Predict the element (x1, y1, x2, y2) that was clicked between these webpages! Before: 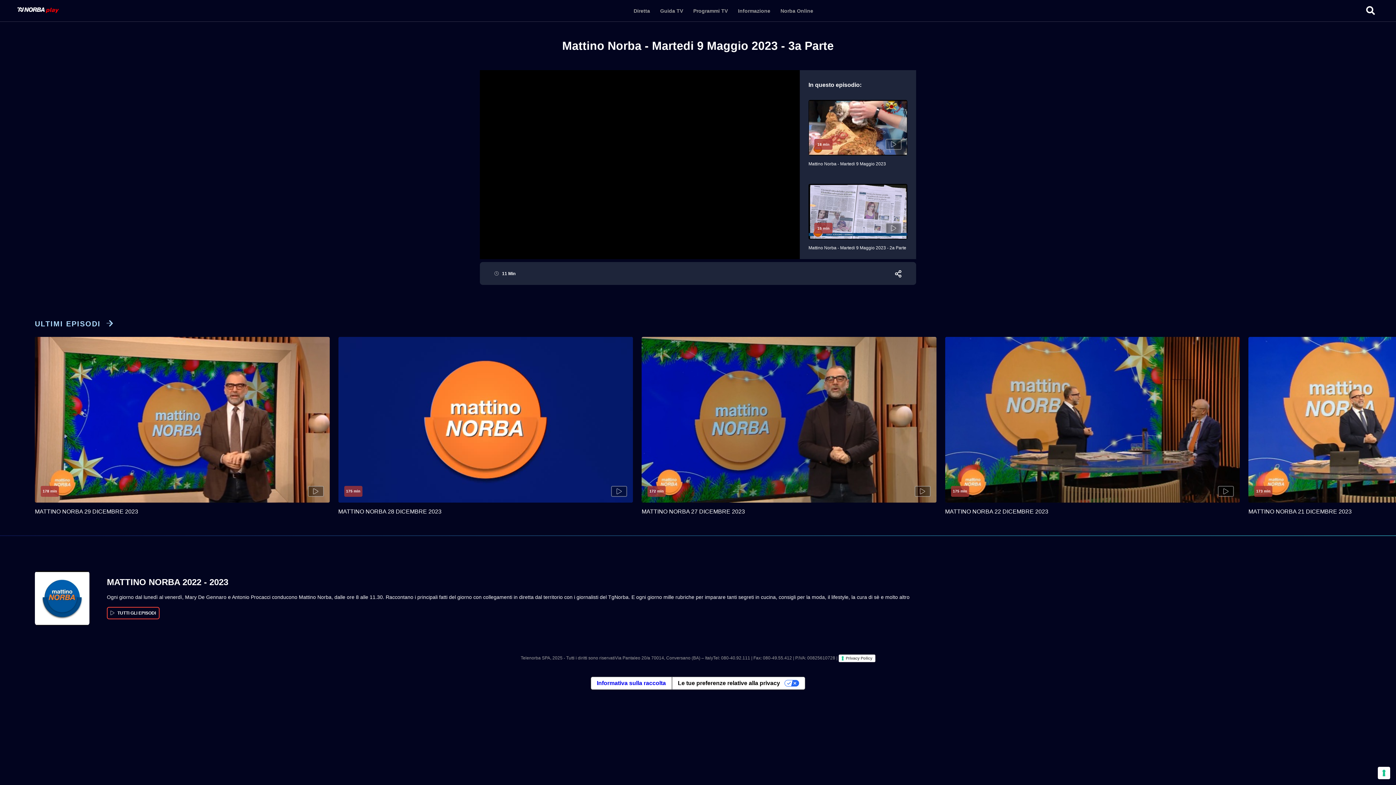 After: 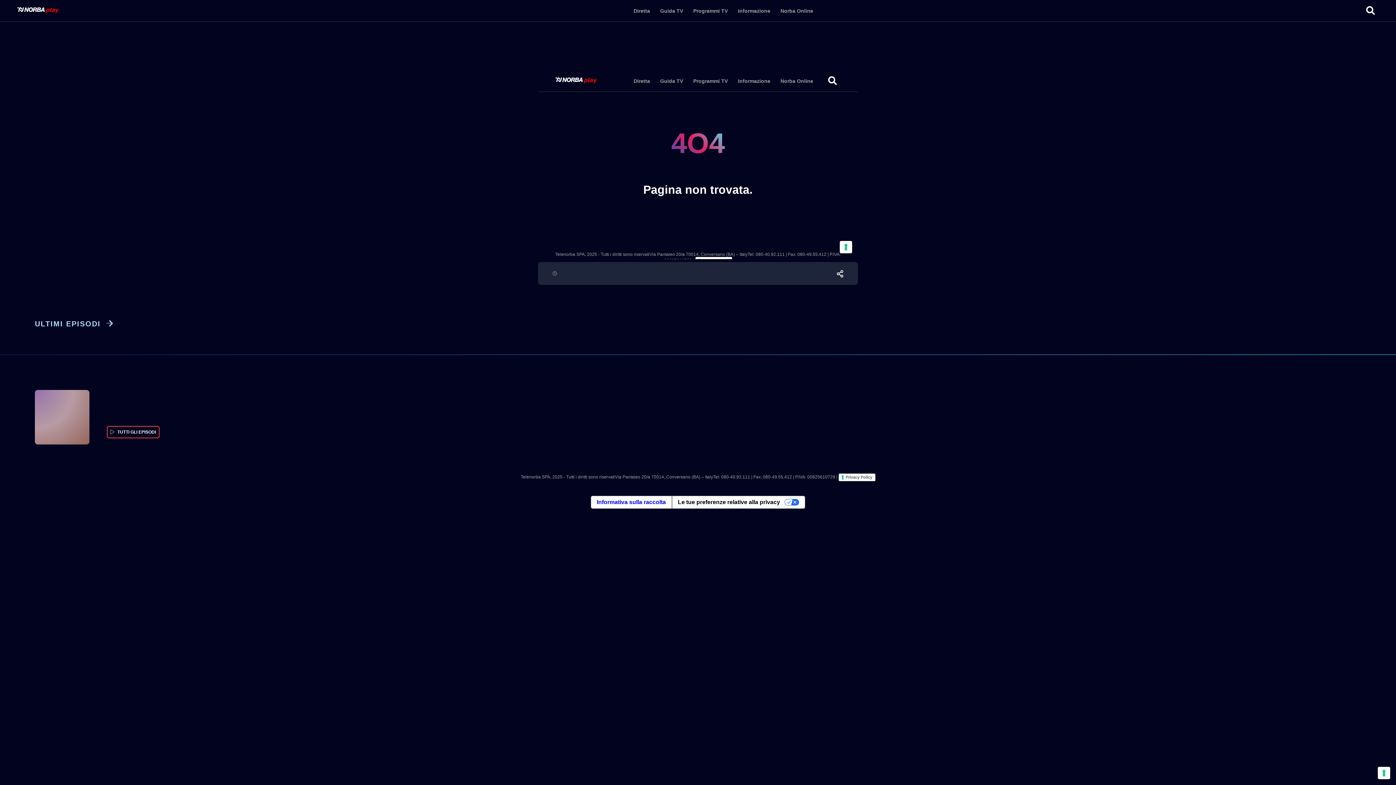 Action: bbox: (802, 178, 913, 259) label: 15 min
Mattino Norba - Martedi 9 Maggio 2023 - 2a Parte